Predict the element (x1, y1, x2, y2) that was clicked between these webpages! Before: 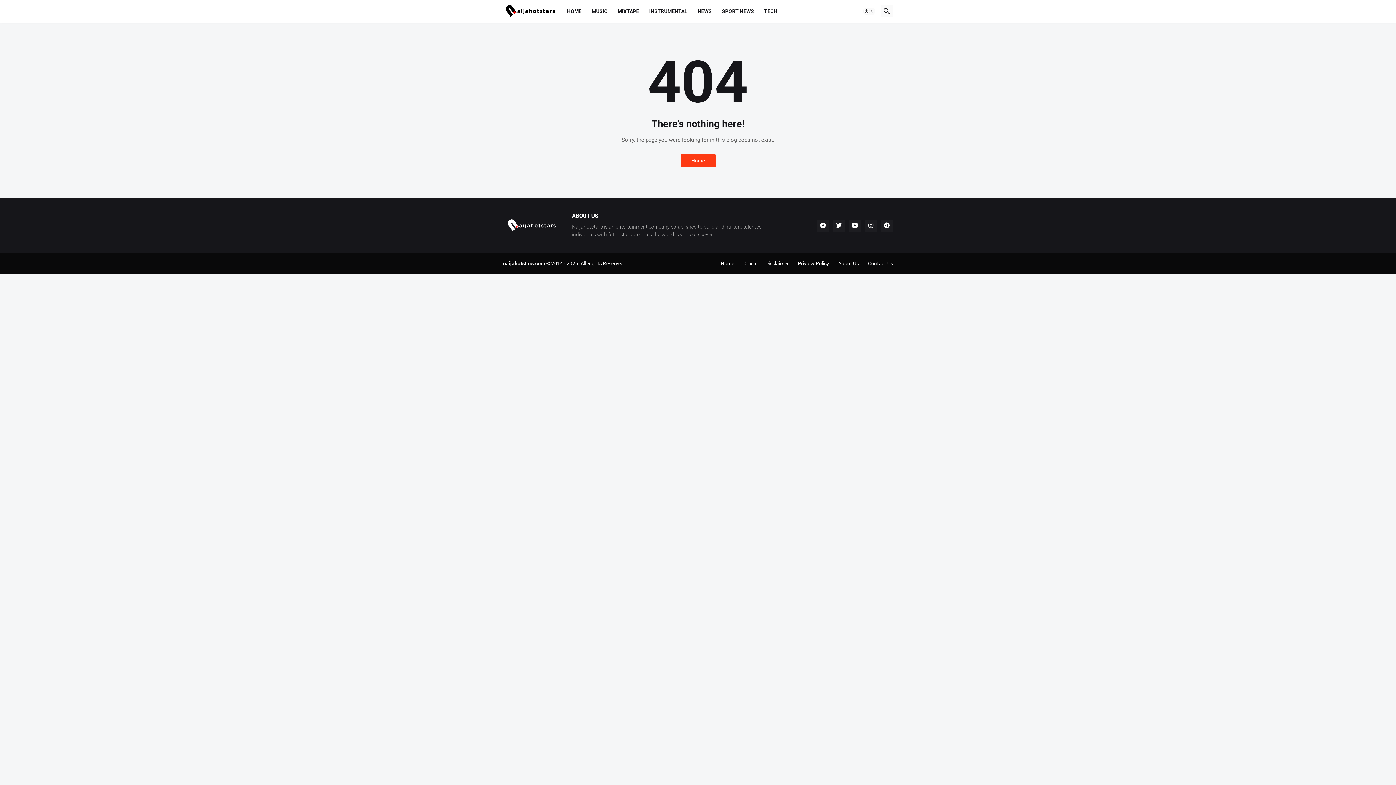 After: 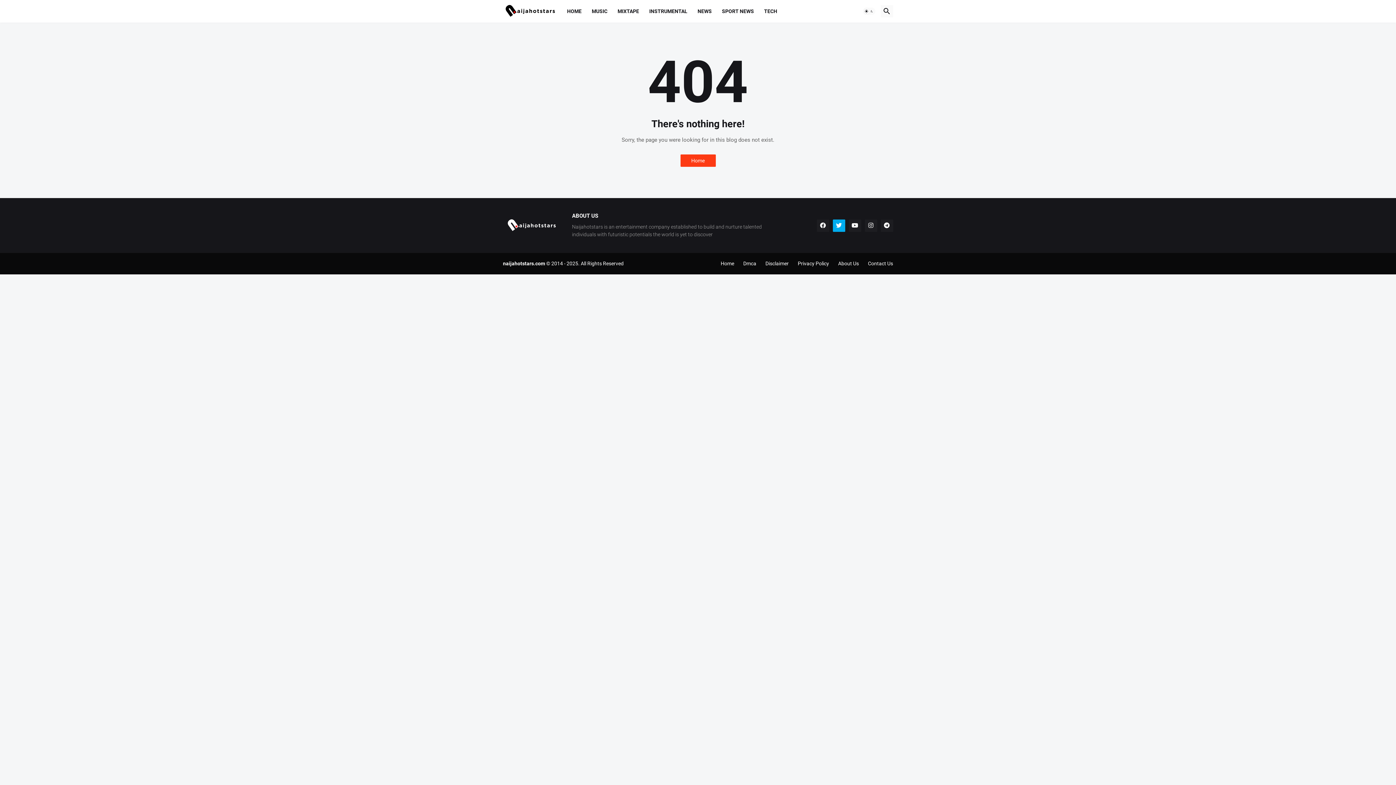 Action: bbox: (832, 219, 845, 231)